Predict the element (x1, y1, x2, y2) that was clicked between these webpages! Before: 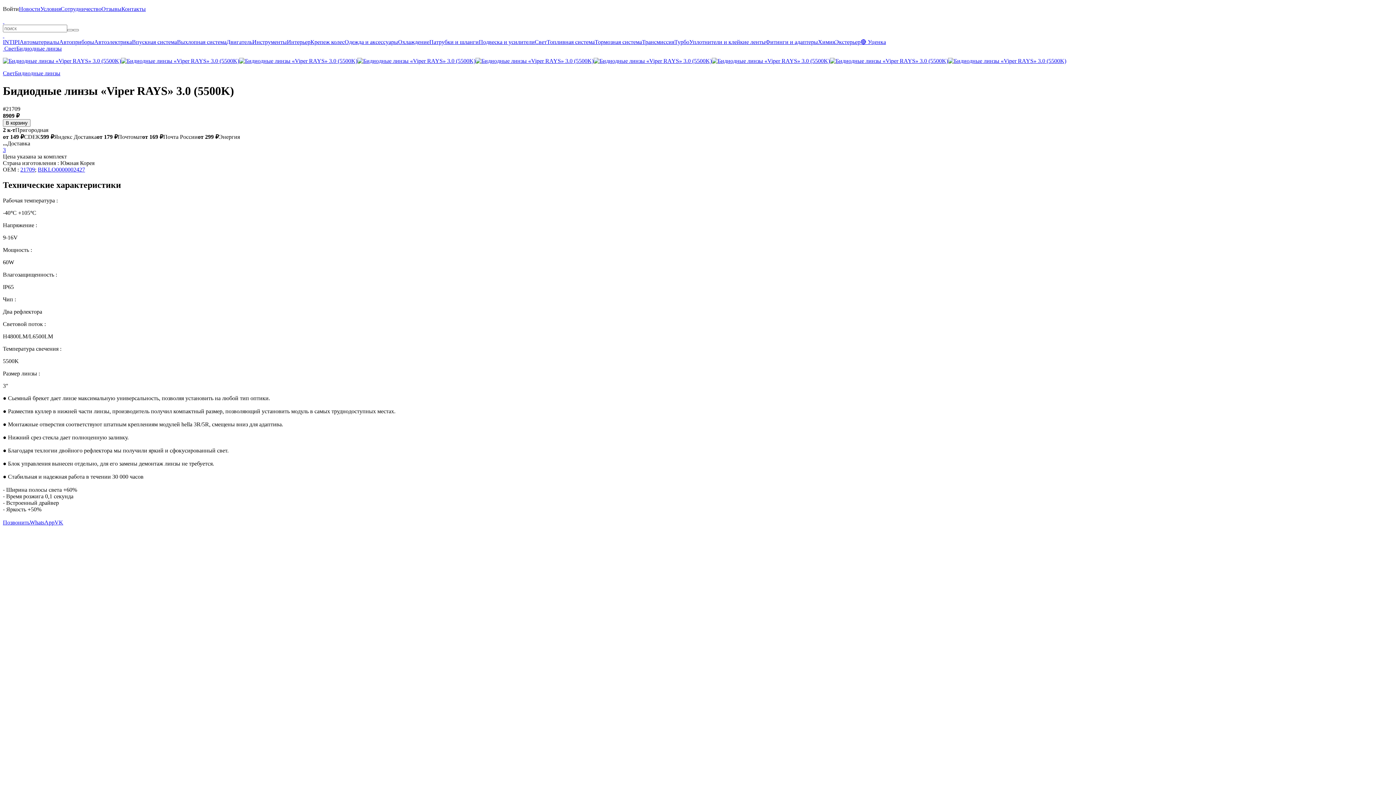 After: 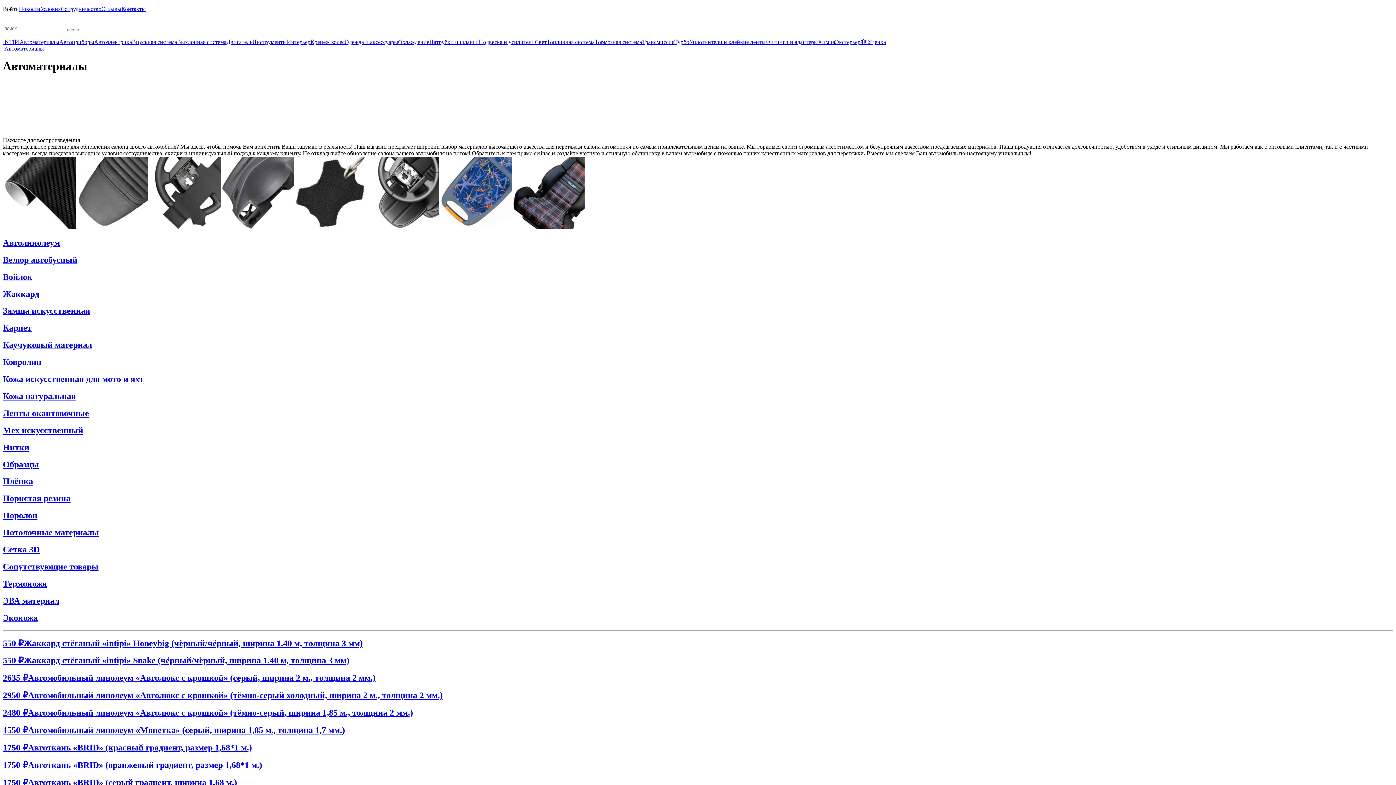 Action: bbox: (19, 38, 59, 45) label: Автоматериалы